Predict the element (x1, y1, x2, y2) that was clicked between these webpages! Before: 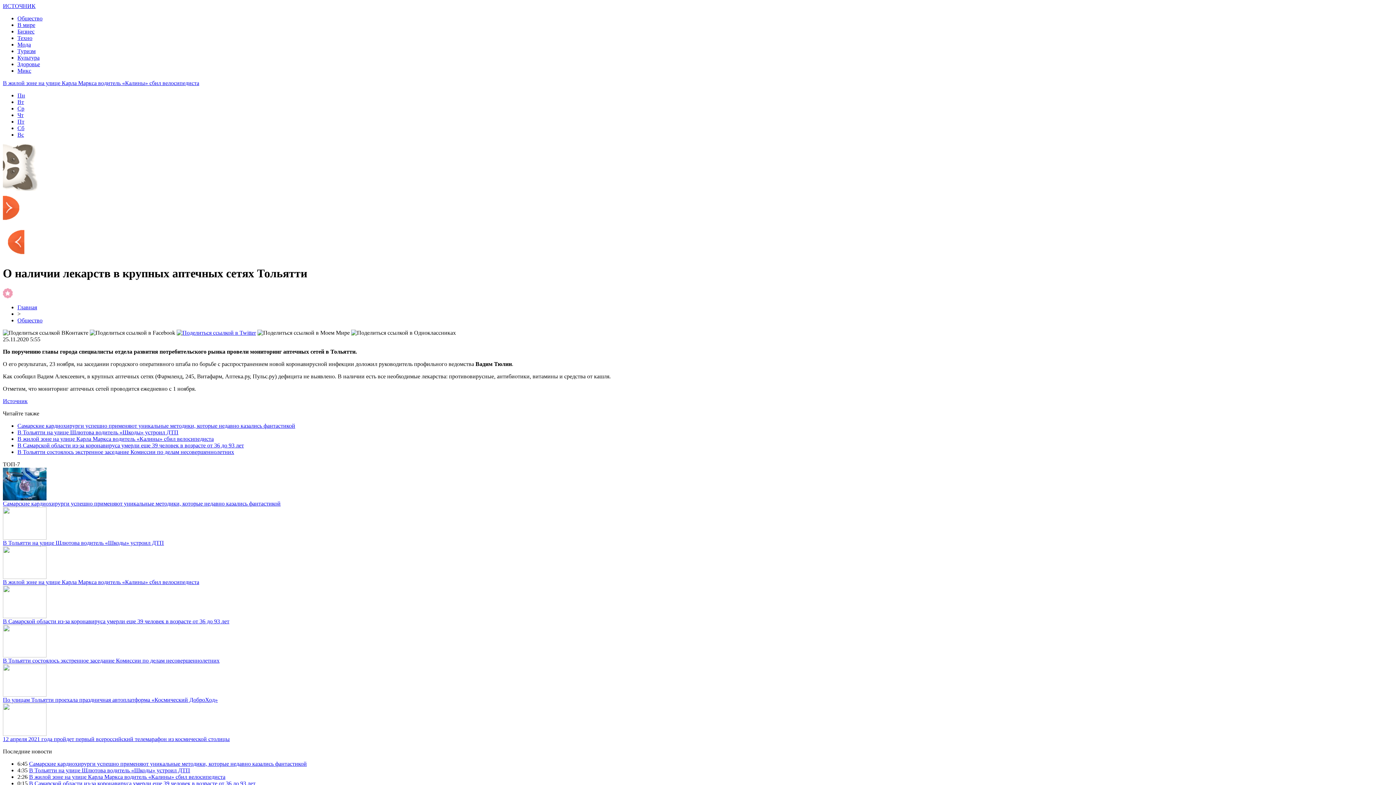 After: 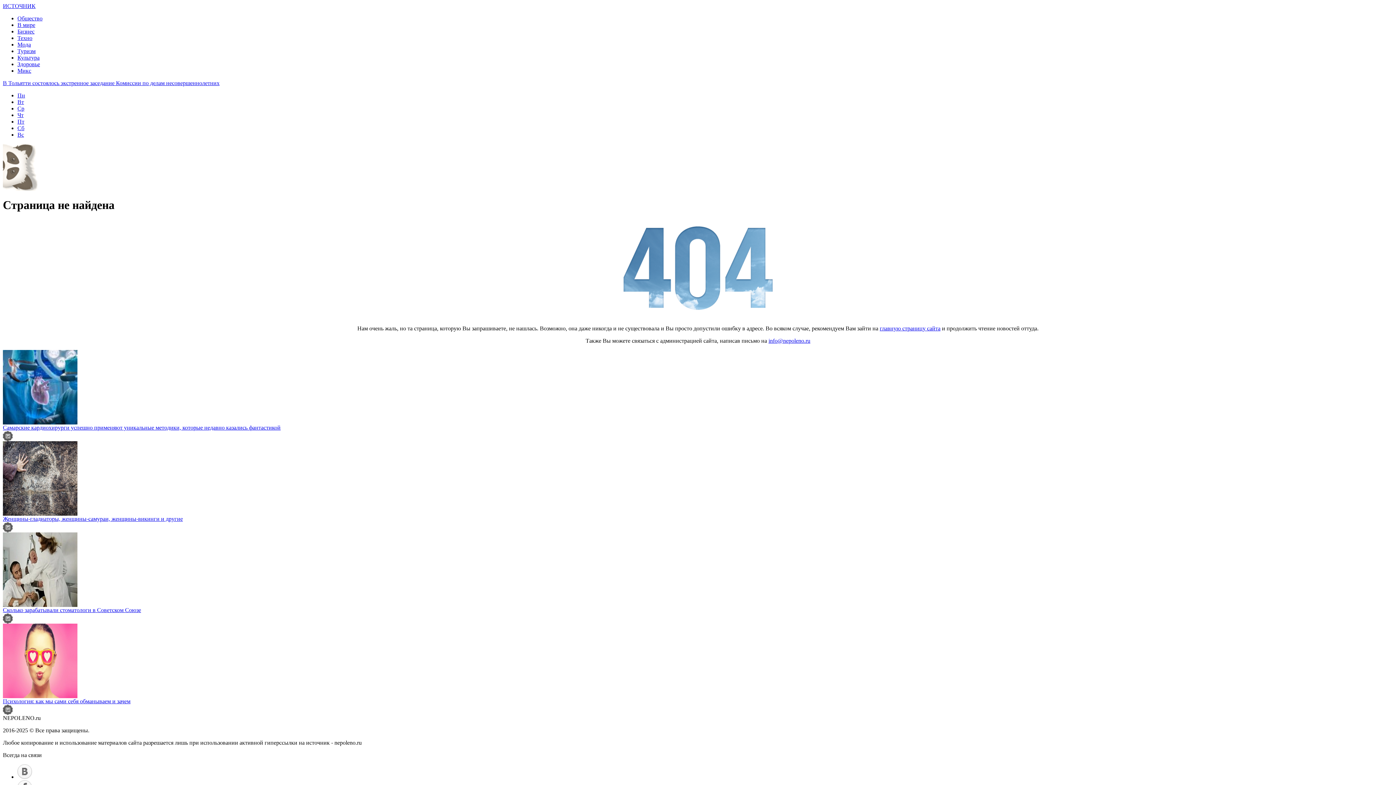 Action: label: Вс bbox: (17, 131, 24, 137)